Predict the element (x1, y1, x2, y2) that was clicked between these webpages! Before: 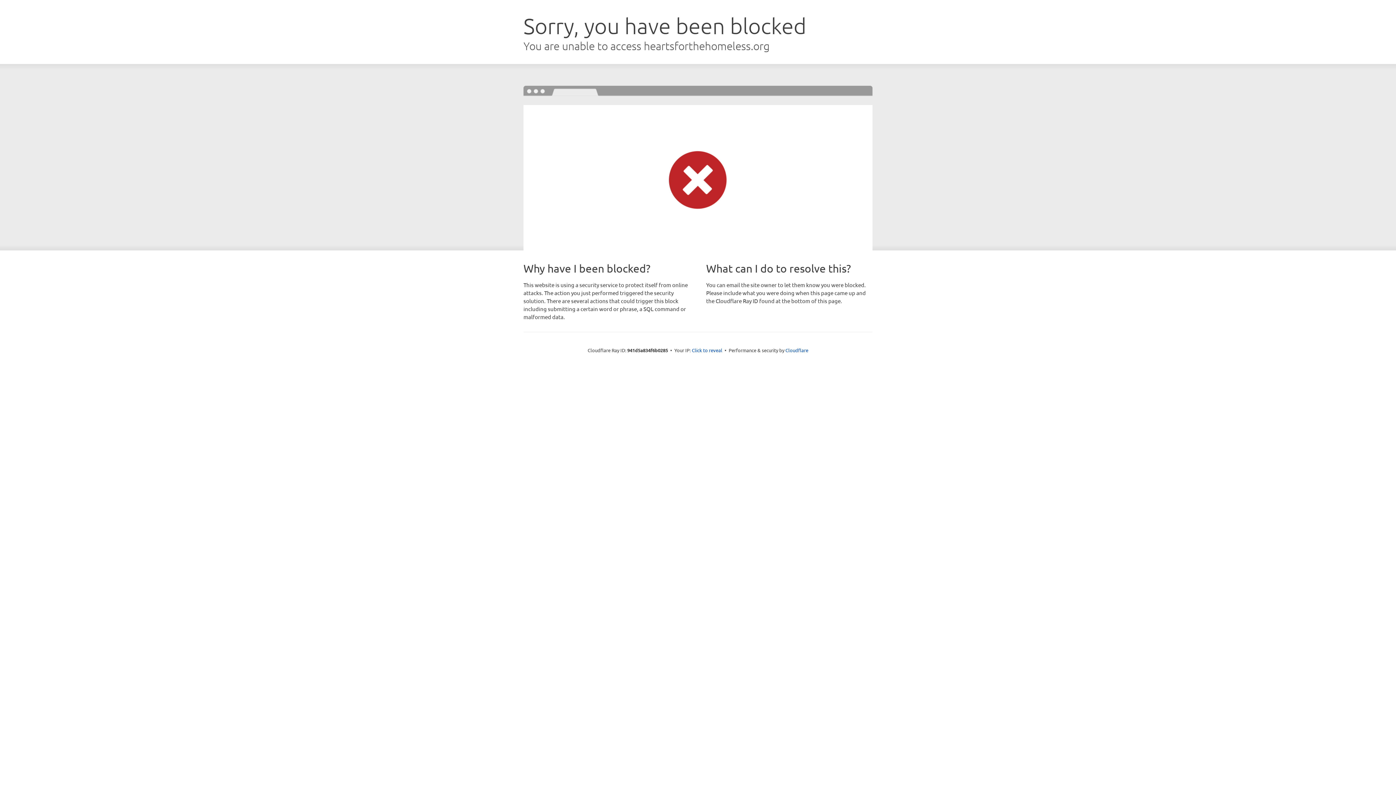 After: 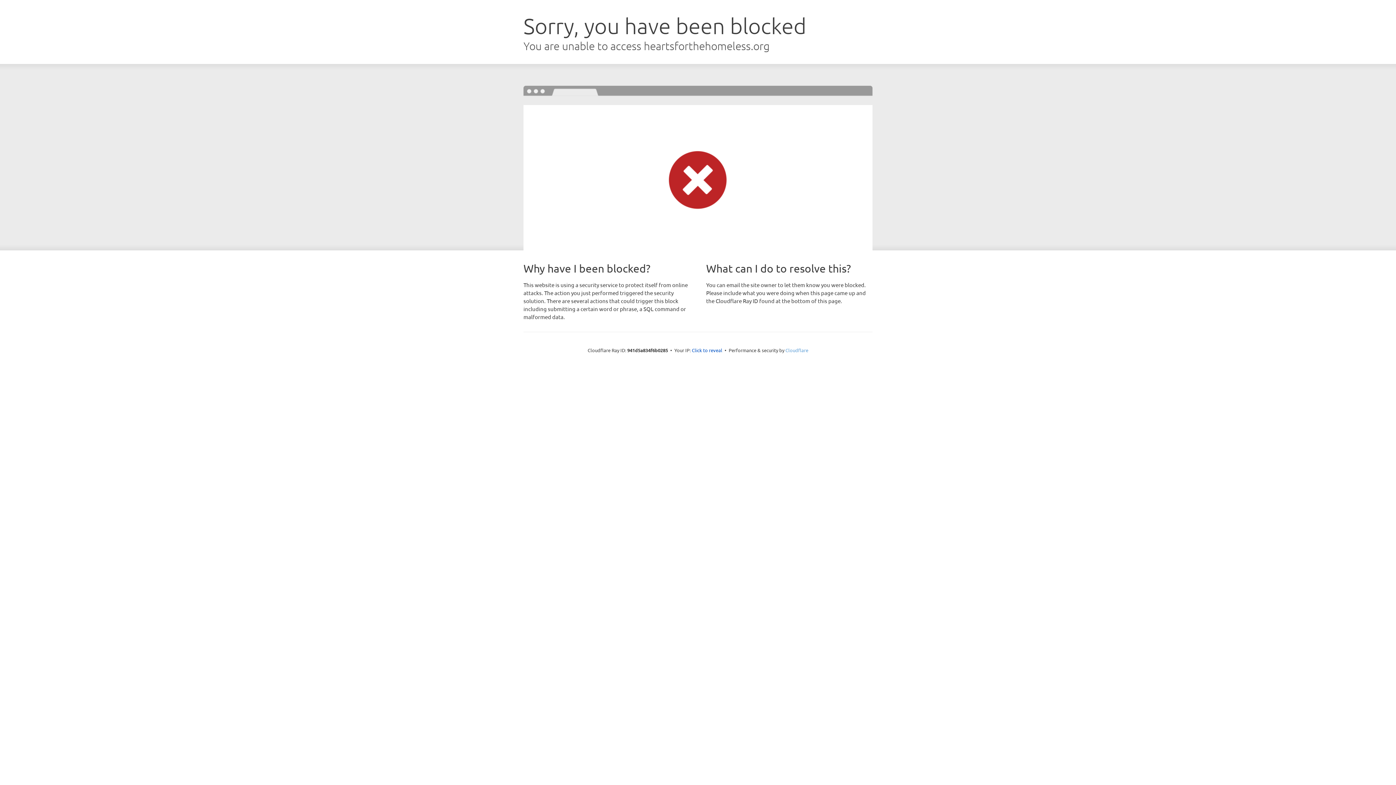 Action: label: Cloudflare bbox: (785, 347, 808, 353)